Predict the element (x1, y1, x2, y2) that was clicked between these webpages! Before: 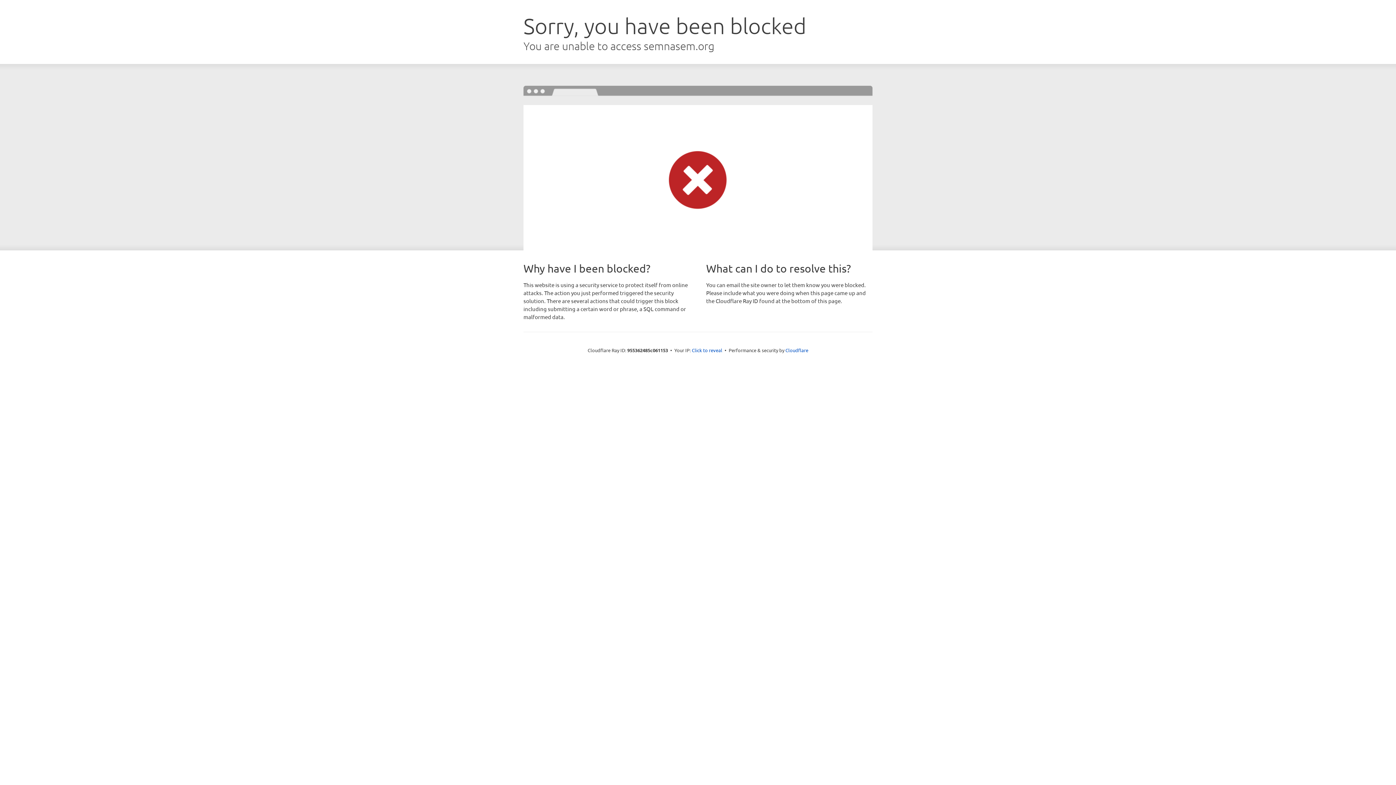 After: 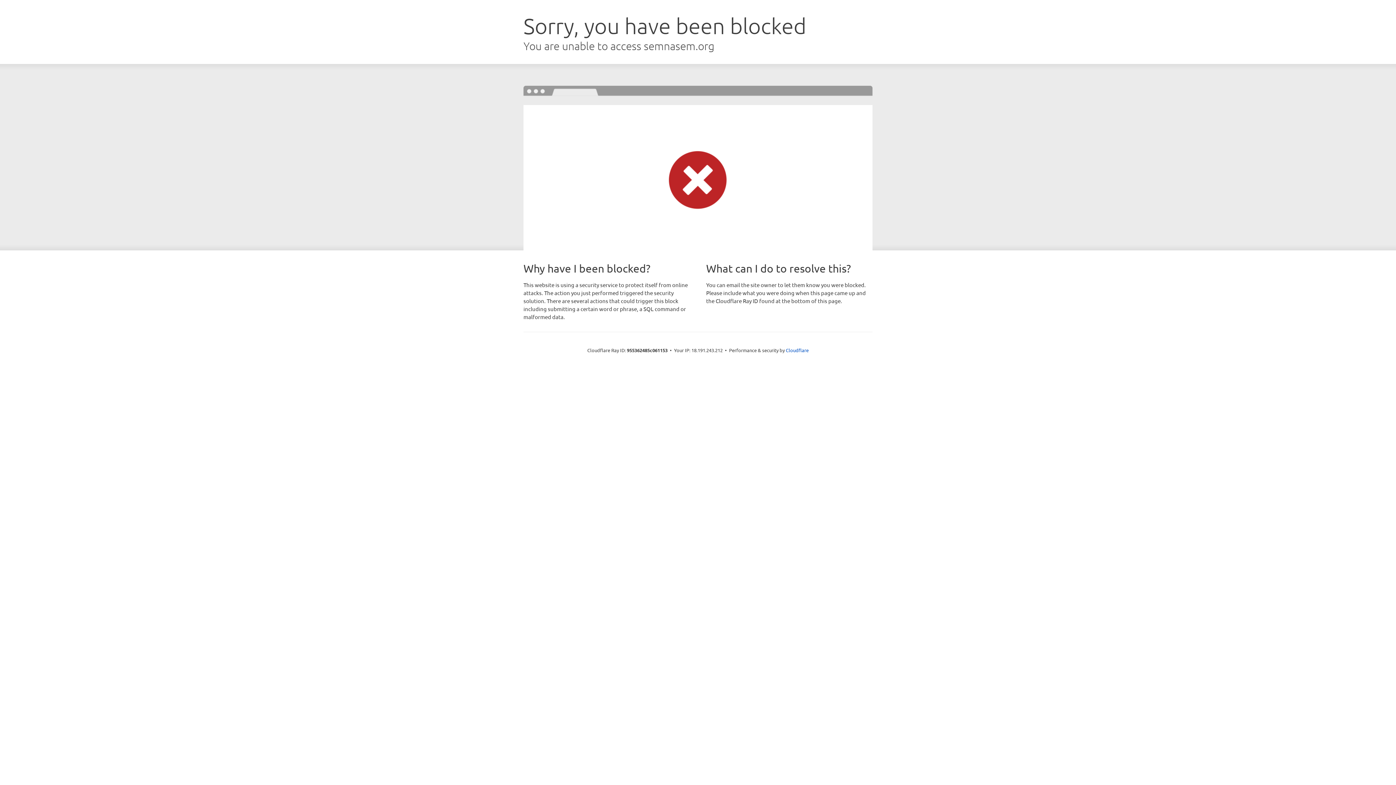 Action: bbox: (692, 346, 722, 353) label: Click to reveal